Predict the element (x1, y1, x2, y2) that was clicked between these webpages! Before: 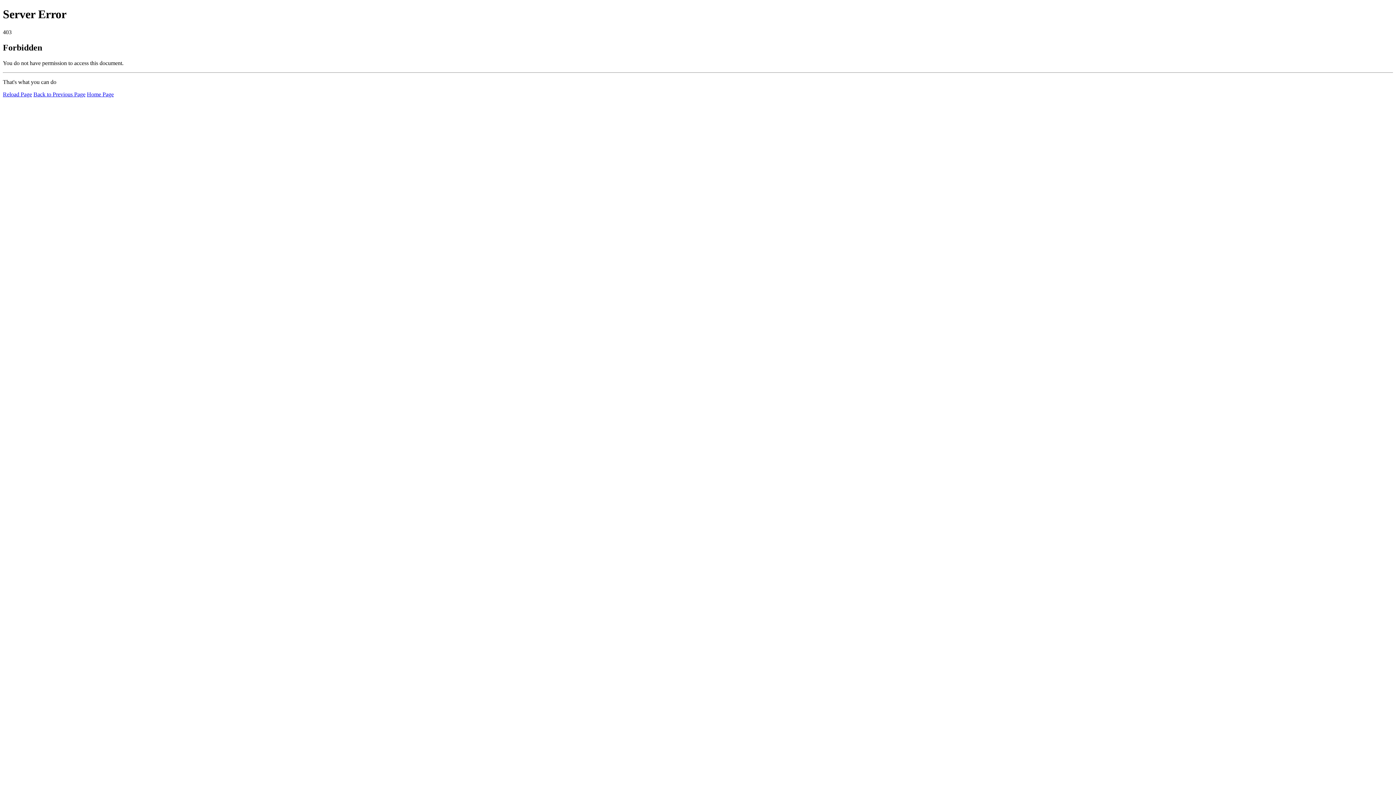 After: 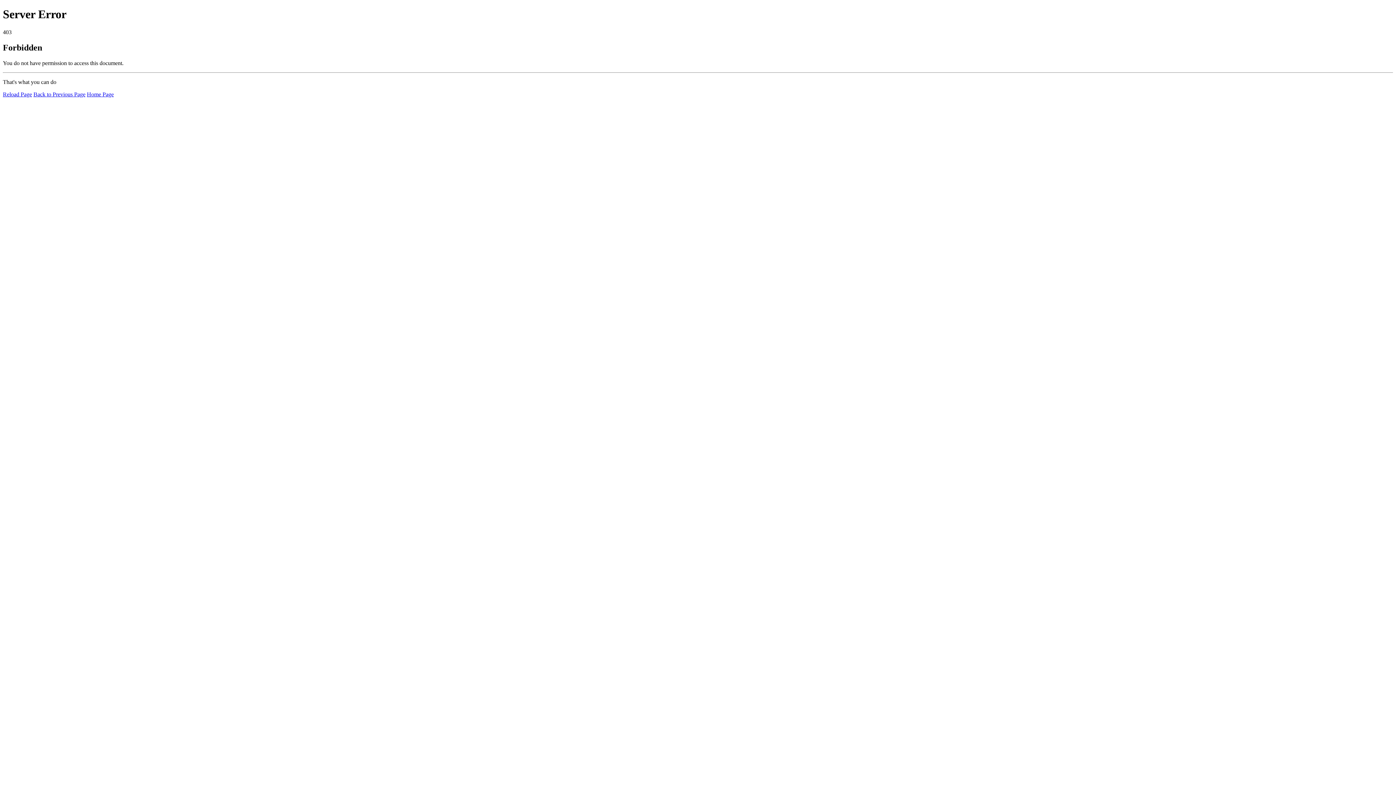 Action: bbox: (2, 91, 32, 97) label: Reload Page